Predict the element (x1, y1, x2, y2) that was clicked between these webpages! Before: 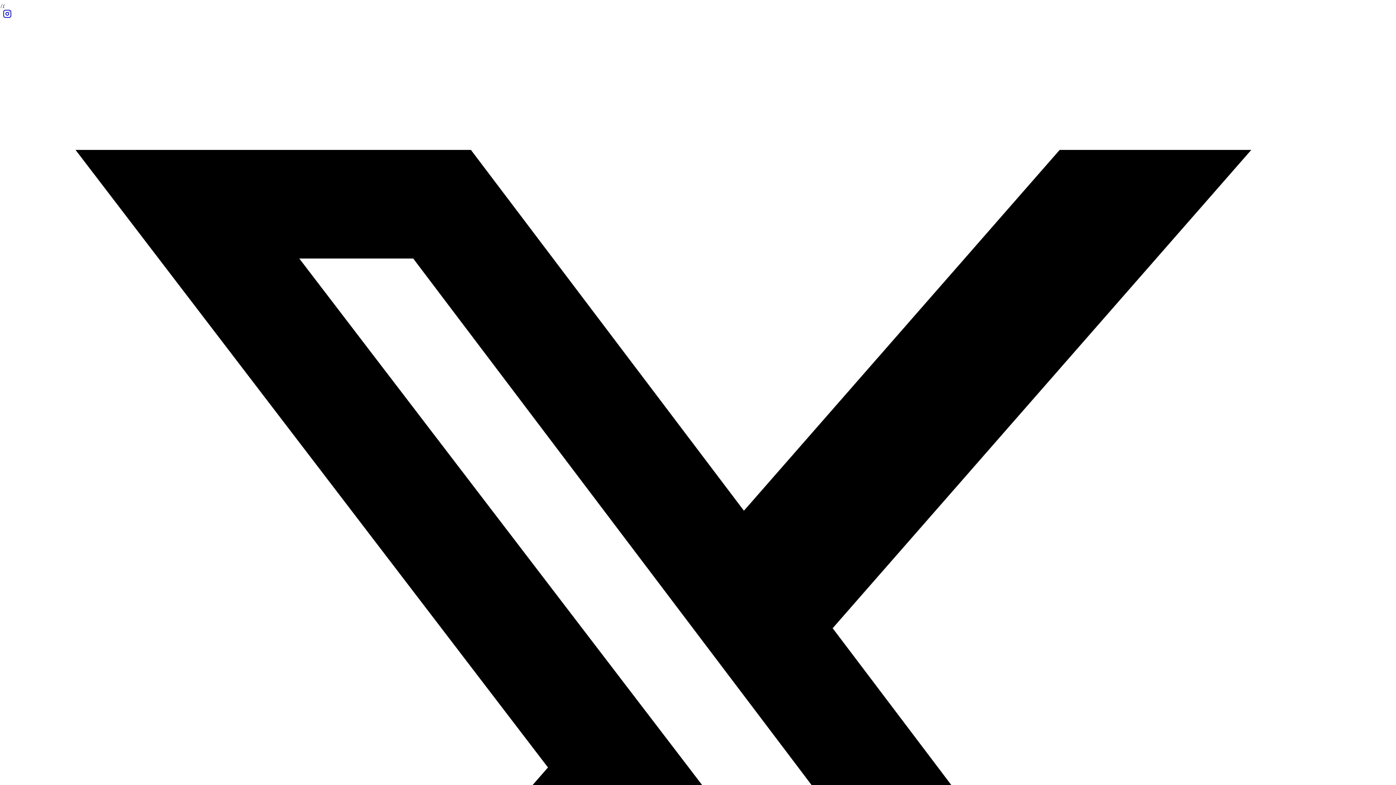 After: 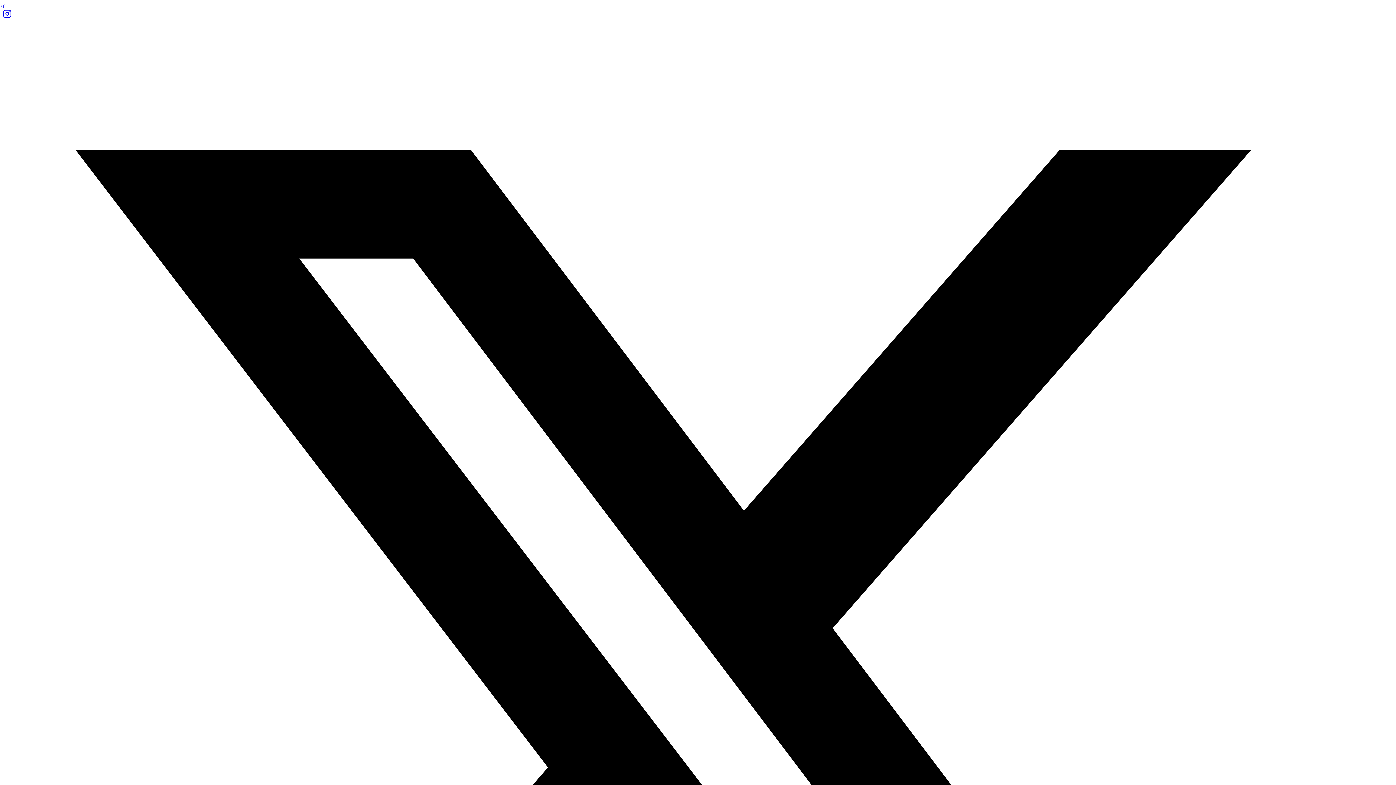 Action: label: Instagram bbox: (2, 13, 11, 19)